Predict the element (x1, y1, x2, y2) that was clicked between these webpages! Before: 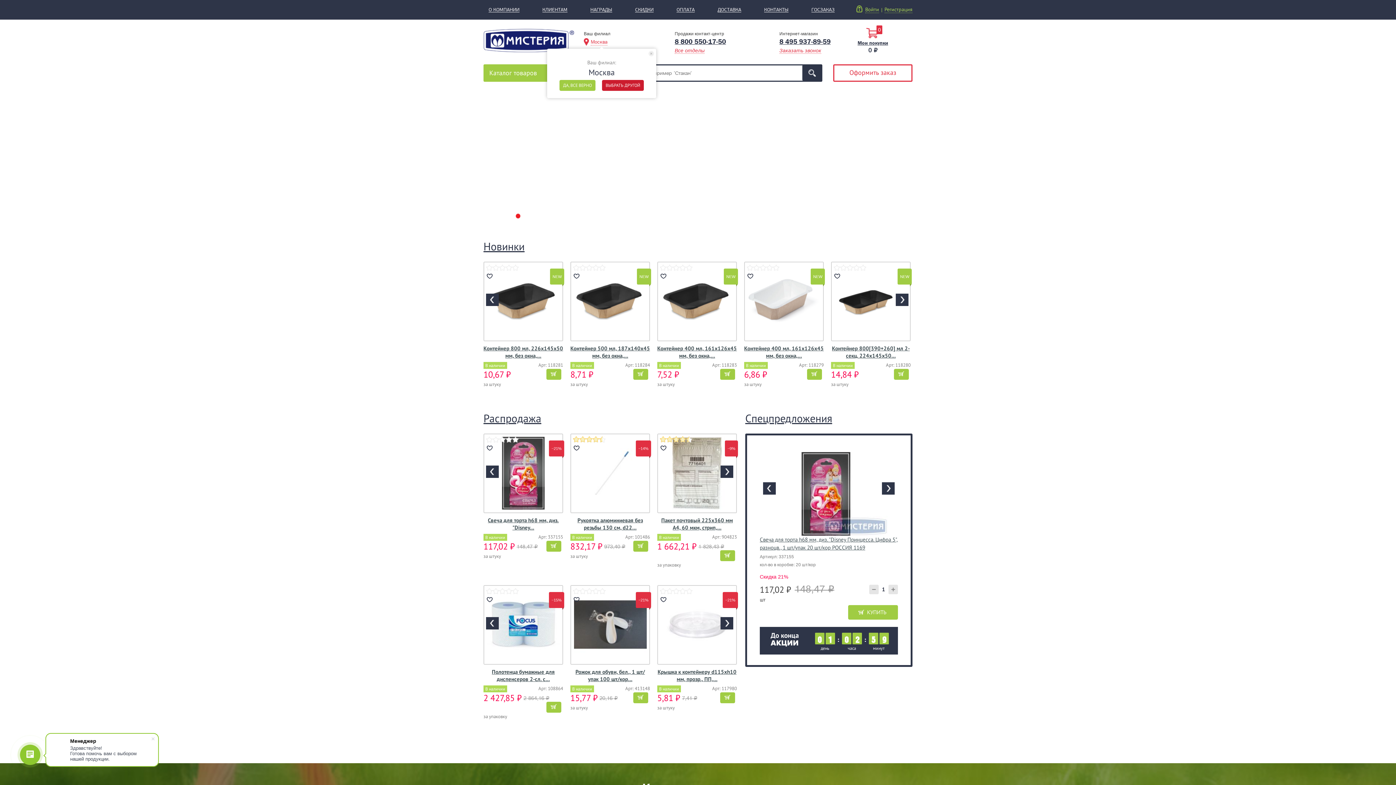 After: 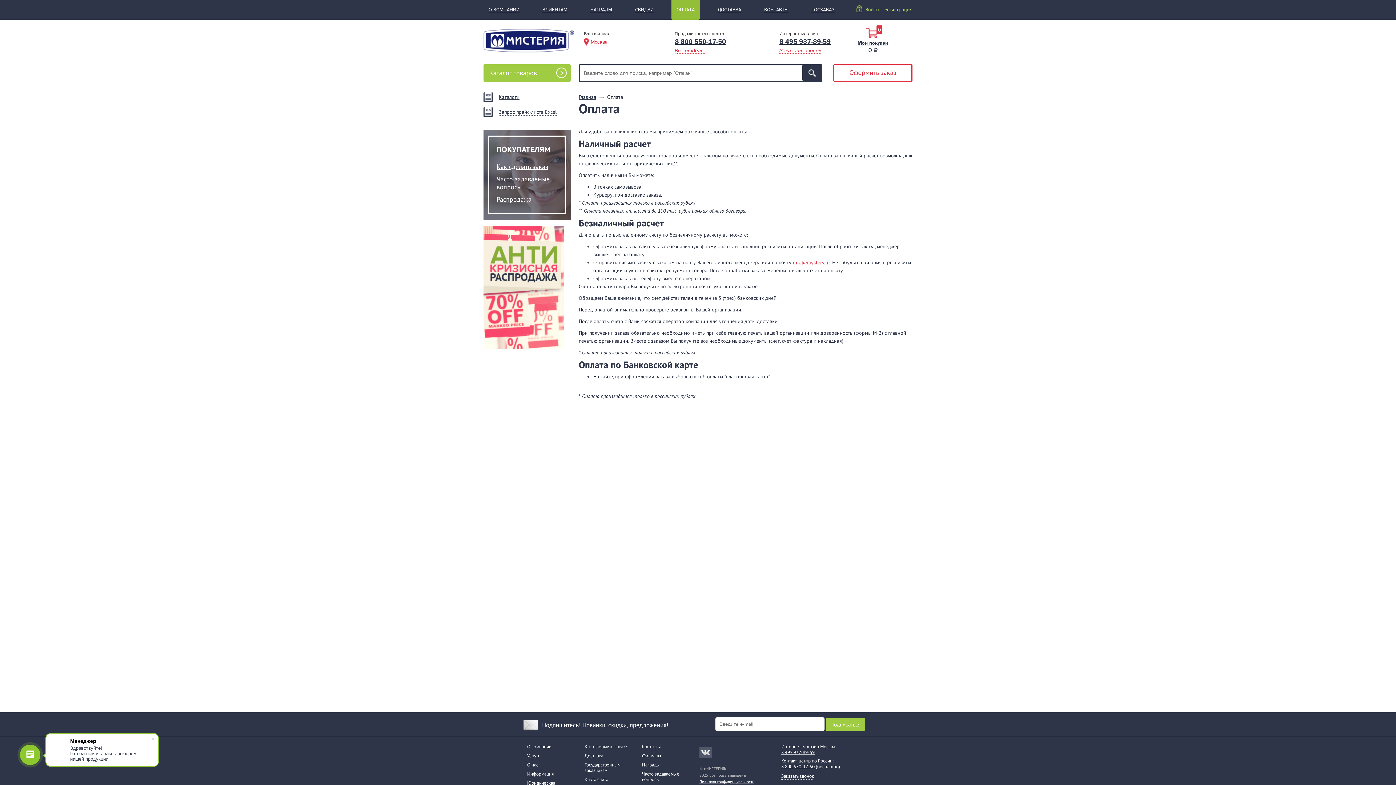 Action: bbox: (671, 0, 700, 19) label: ОПЛАТА